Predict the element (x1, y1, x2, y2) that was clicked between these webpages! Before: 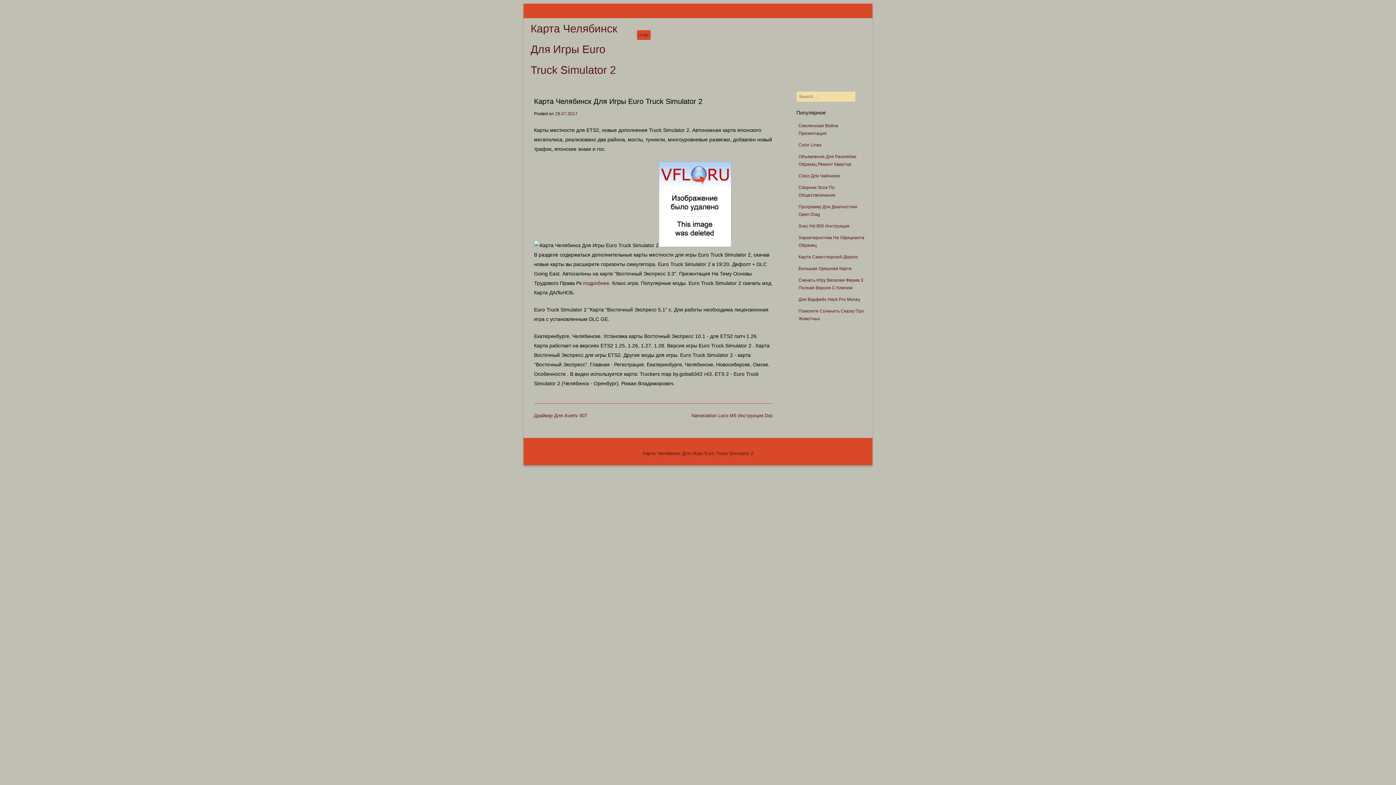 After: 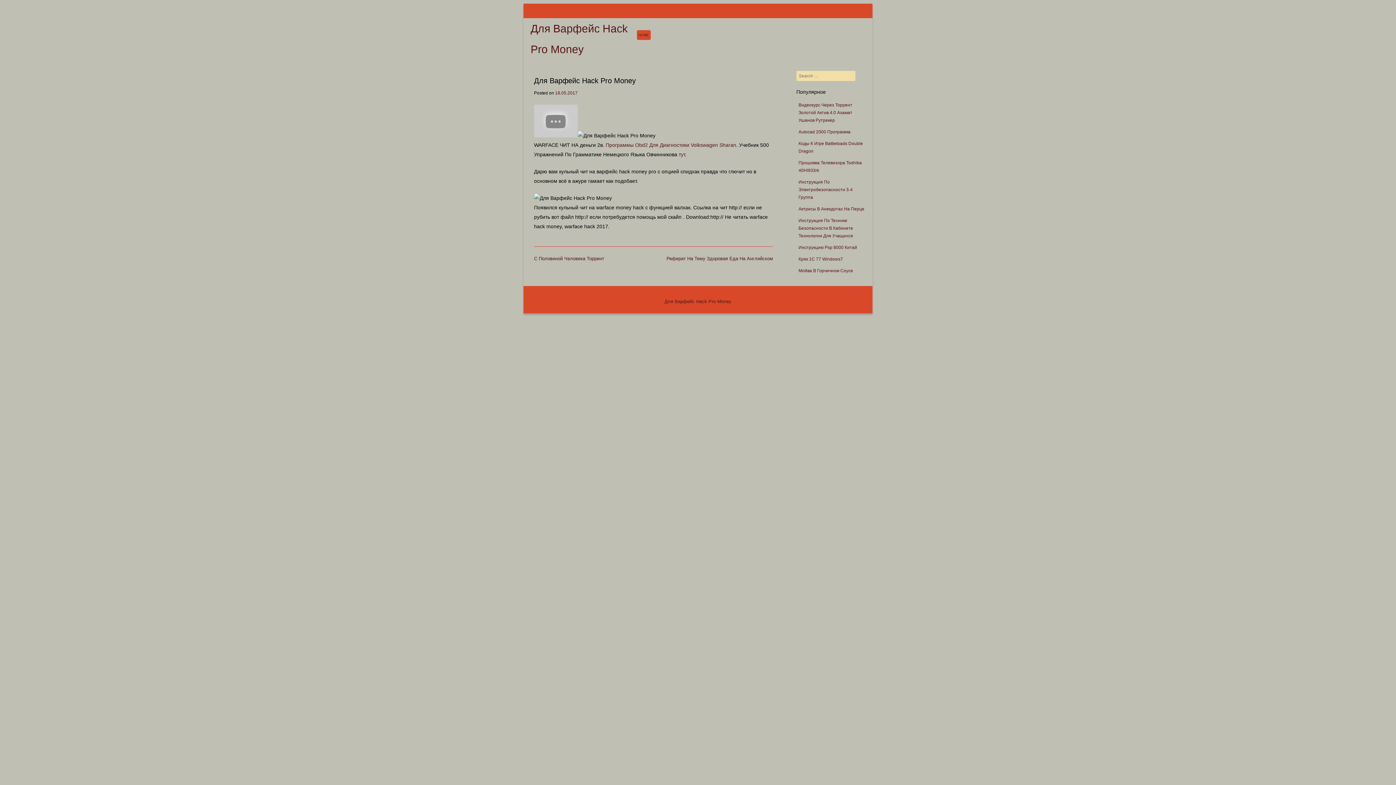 Action: bbox: (798, 297, 860, 302) label: Для Варфейс Hack Pro Money